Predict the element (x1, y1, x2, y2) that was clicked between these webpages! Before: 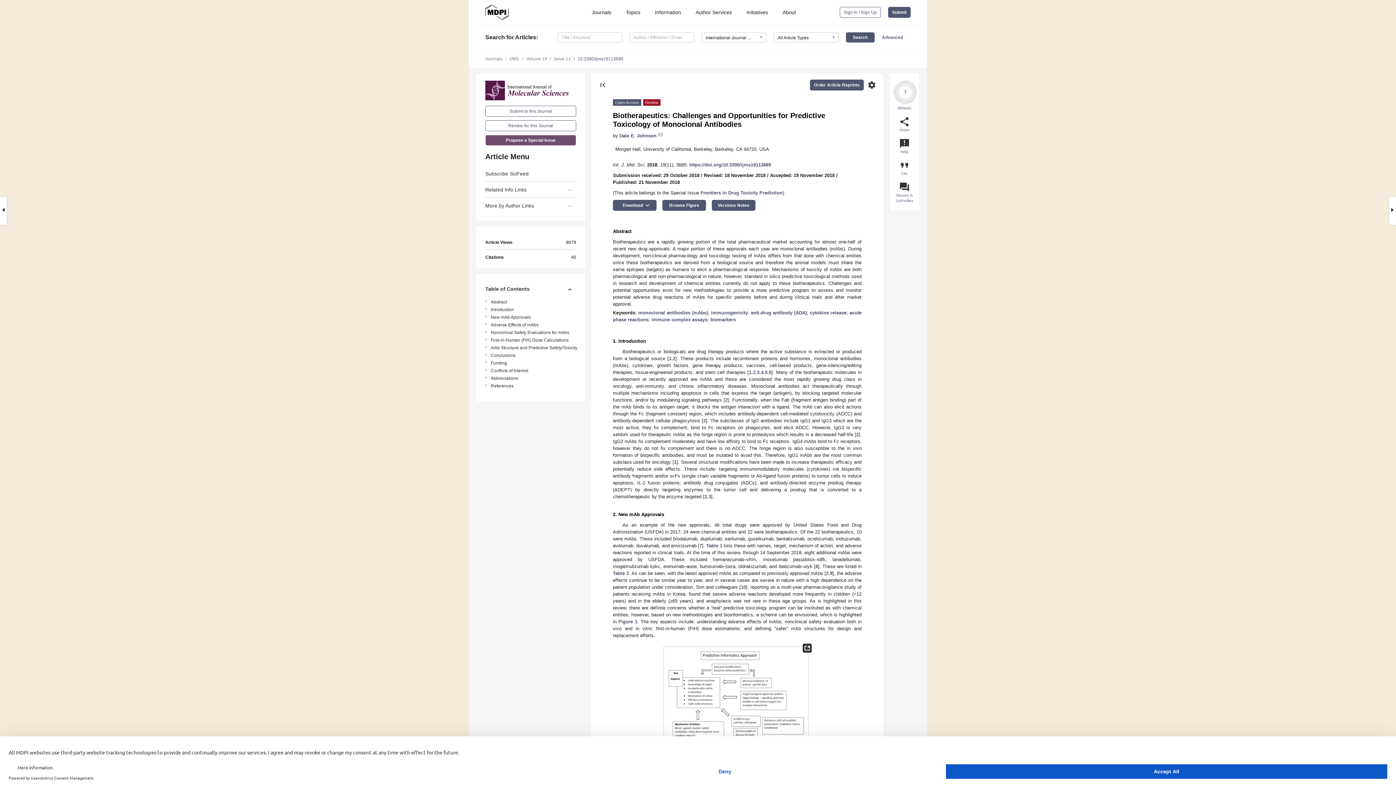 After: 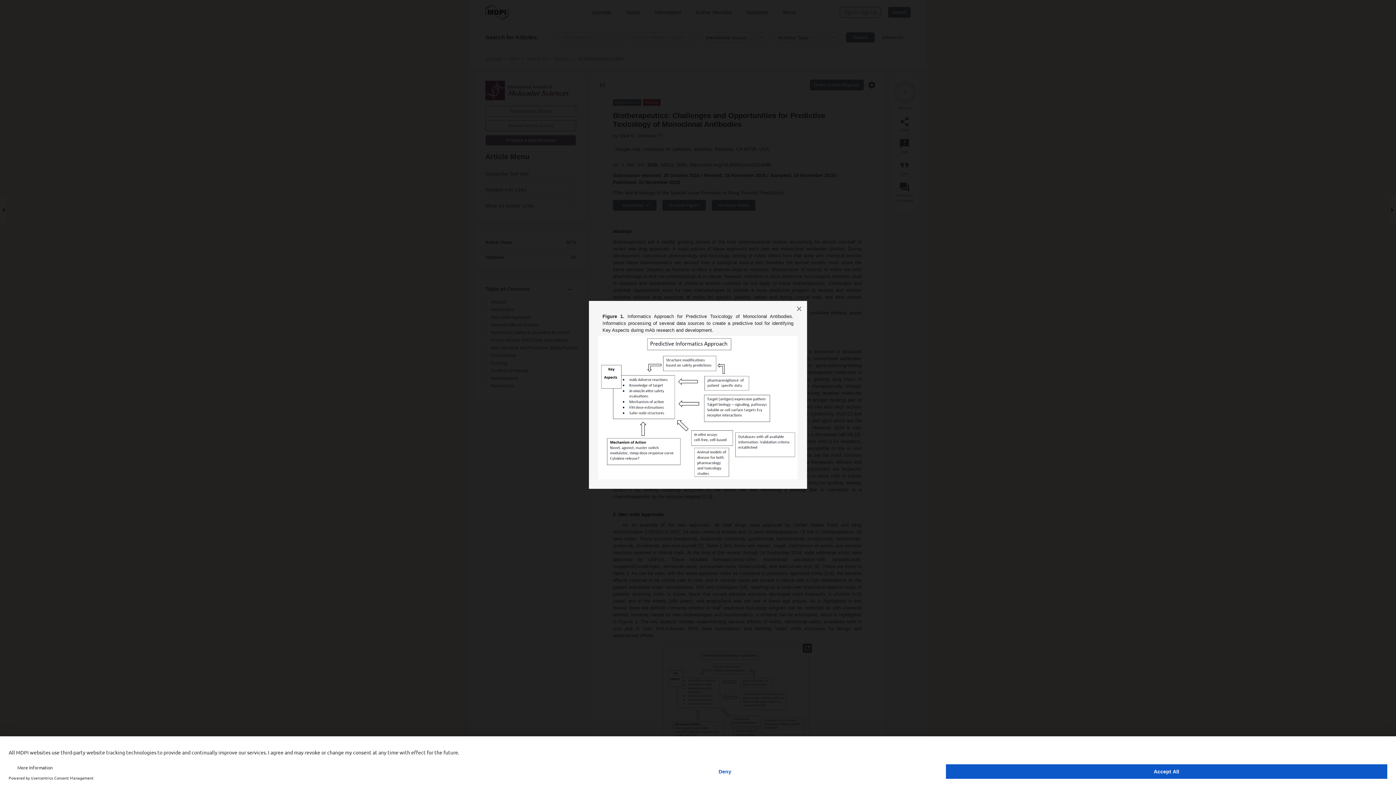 Action: bbox: (618, 619, 637, 624) label: Figure 1